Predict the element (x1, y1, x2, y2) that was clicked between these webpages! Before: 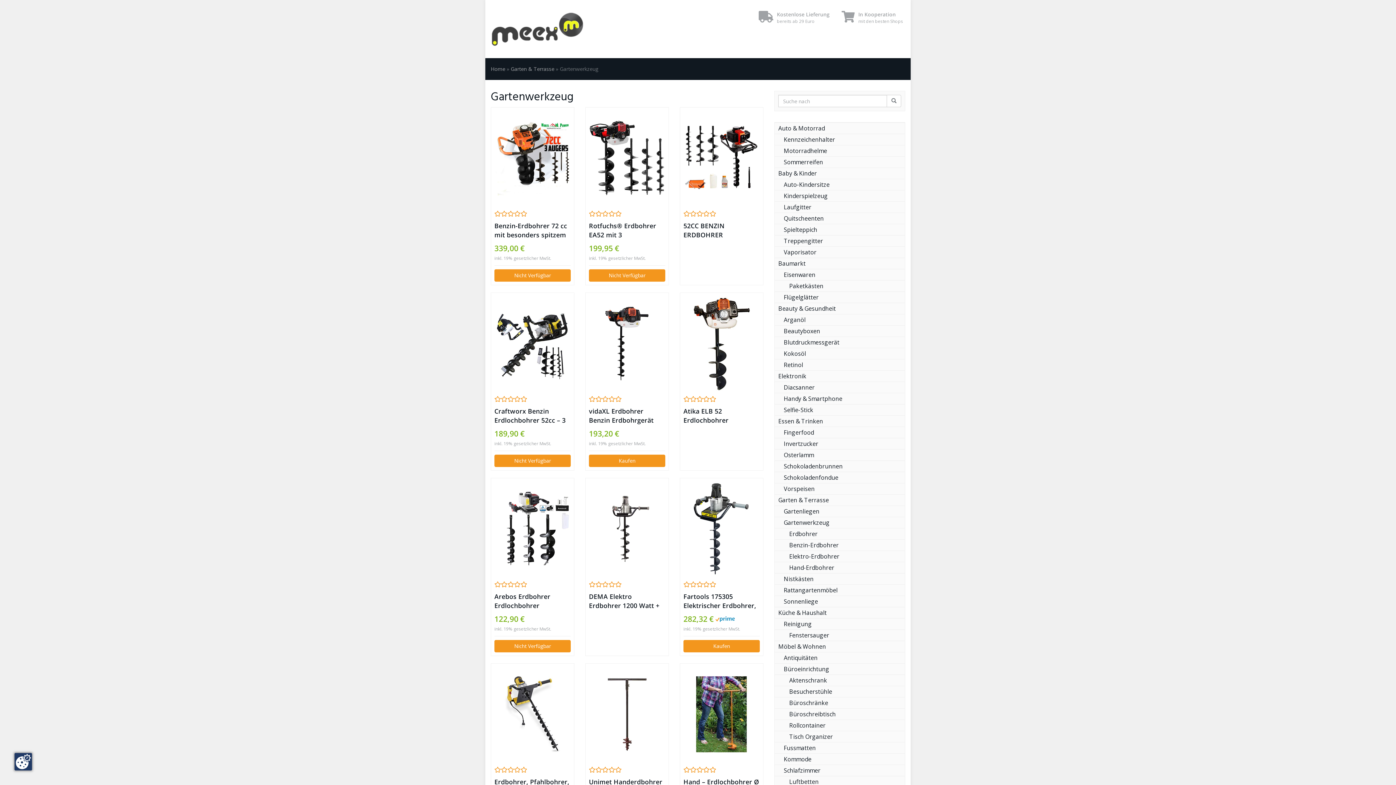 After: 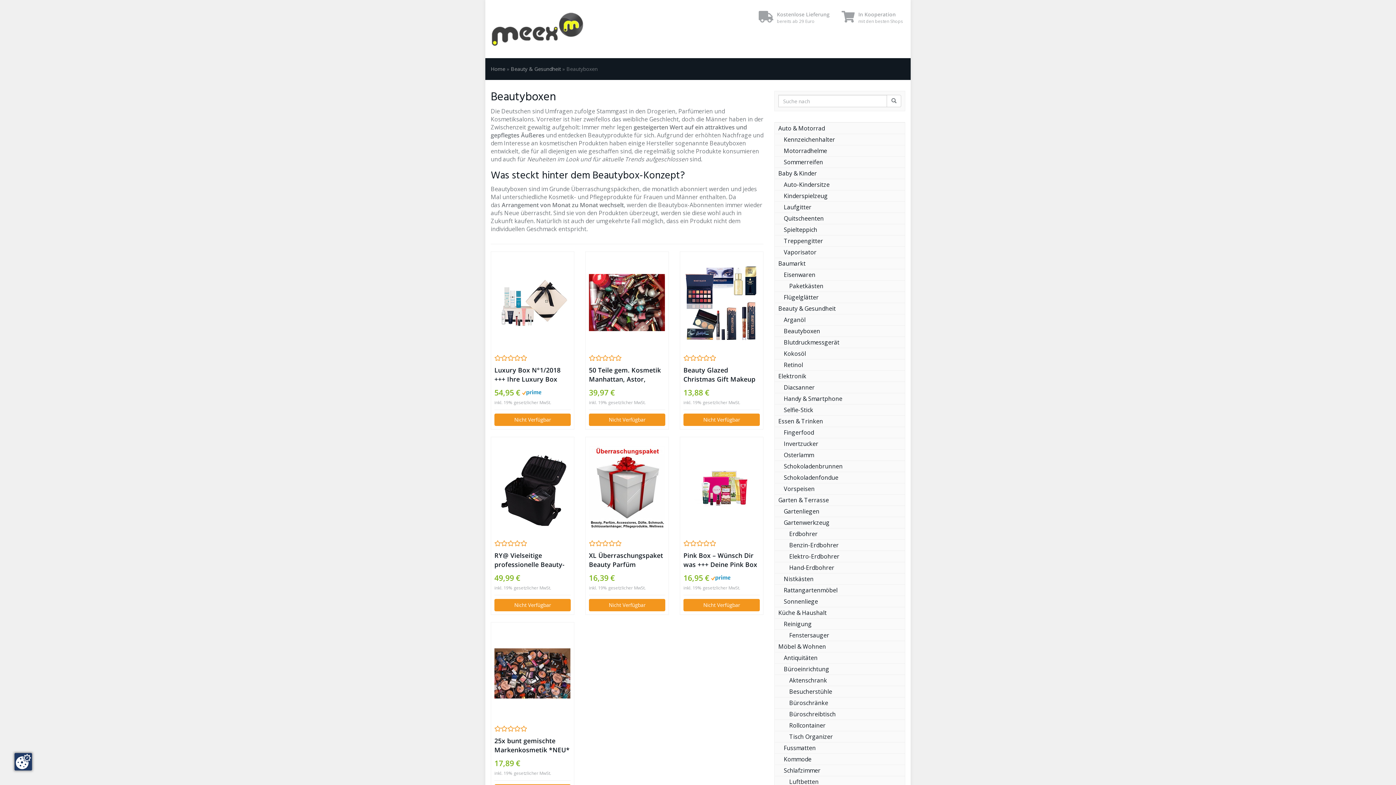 Action: bbox: (774, 325, 905, 336) label: Beautyboxen